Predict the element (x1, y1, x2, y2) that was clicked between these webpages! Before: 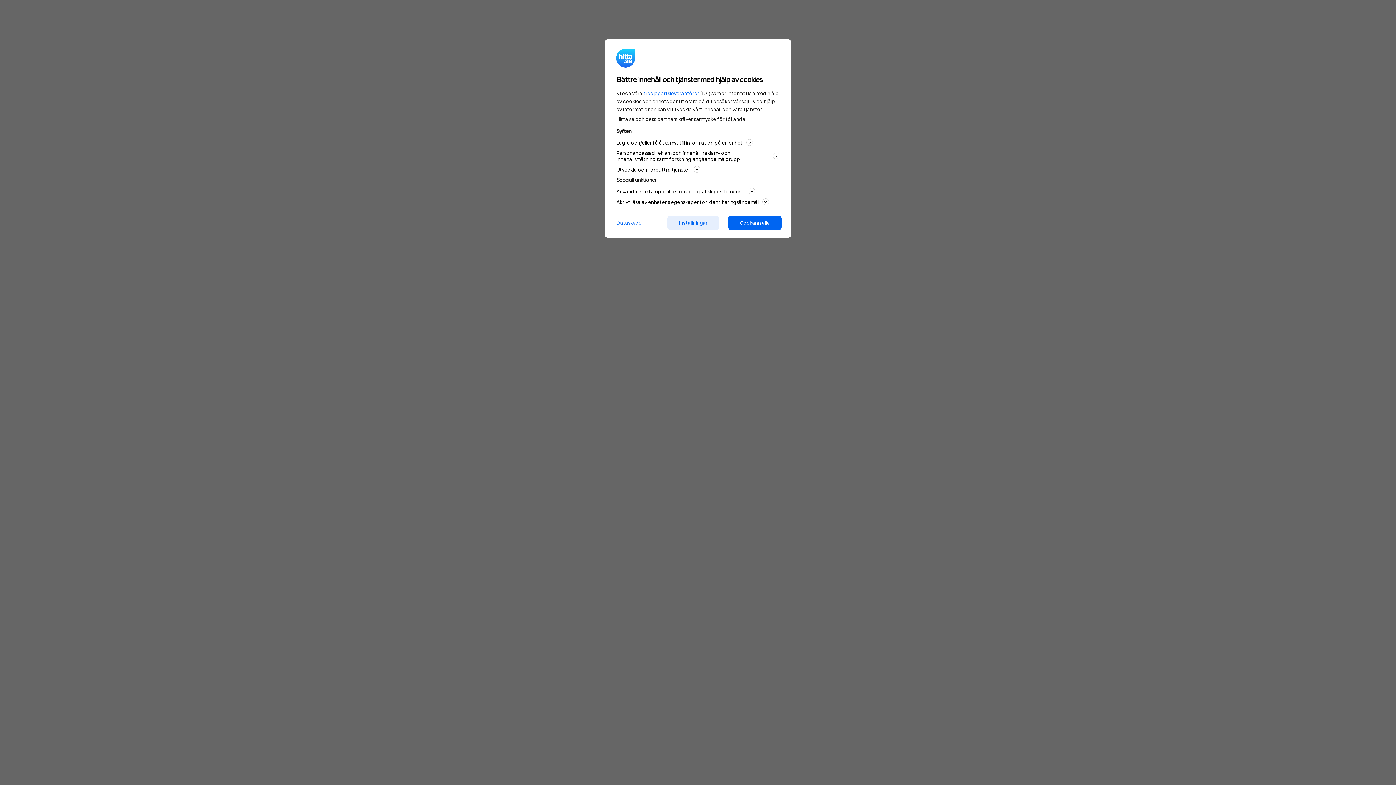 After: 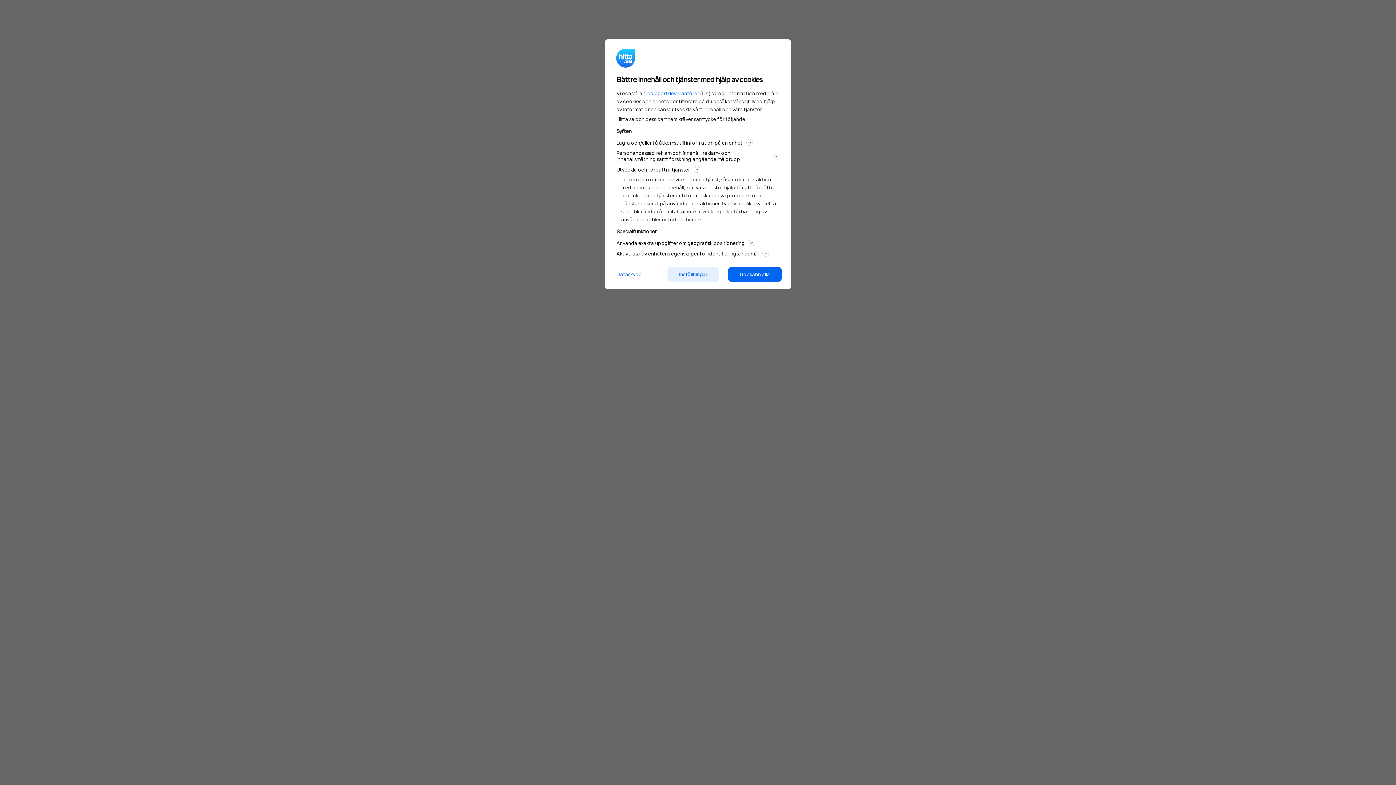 Action: label: Utveckla och förbättra tjänster bbox: (616, 165, 779, 173)